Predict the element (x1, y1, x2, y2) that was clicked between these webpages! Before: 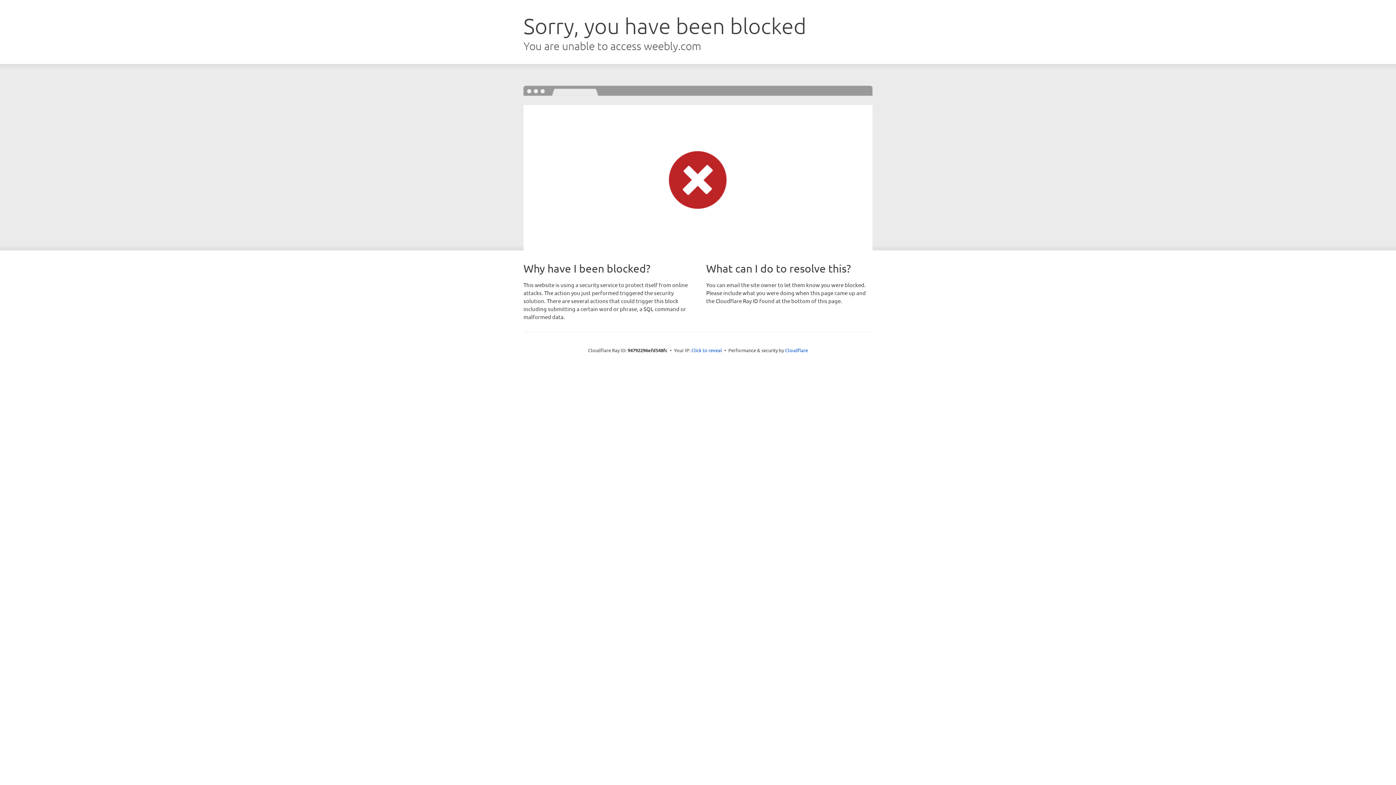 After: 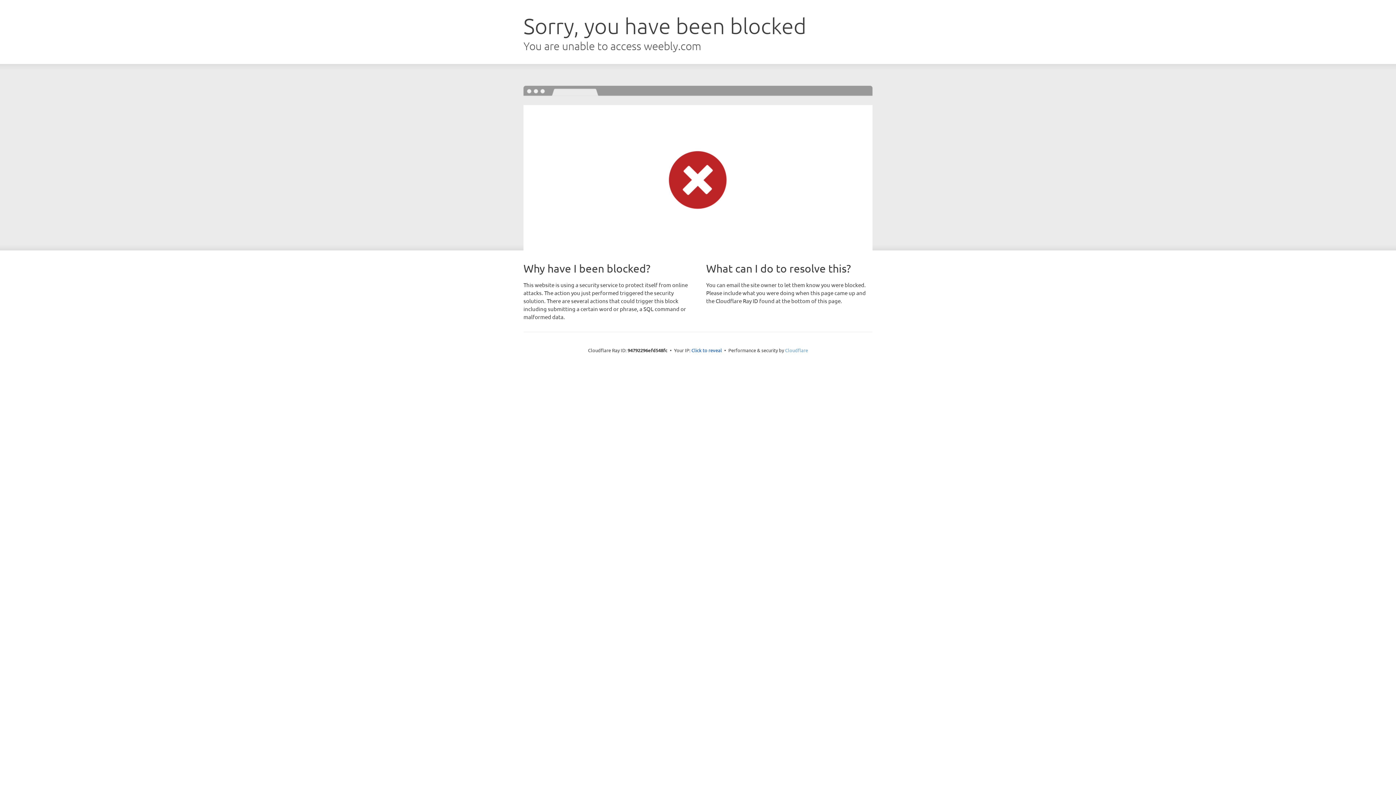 Action: bbox: (785, 347, 808, 353) label: Cloudflare